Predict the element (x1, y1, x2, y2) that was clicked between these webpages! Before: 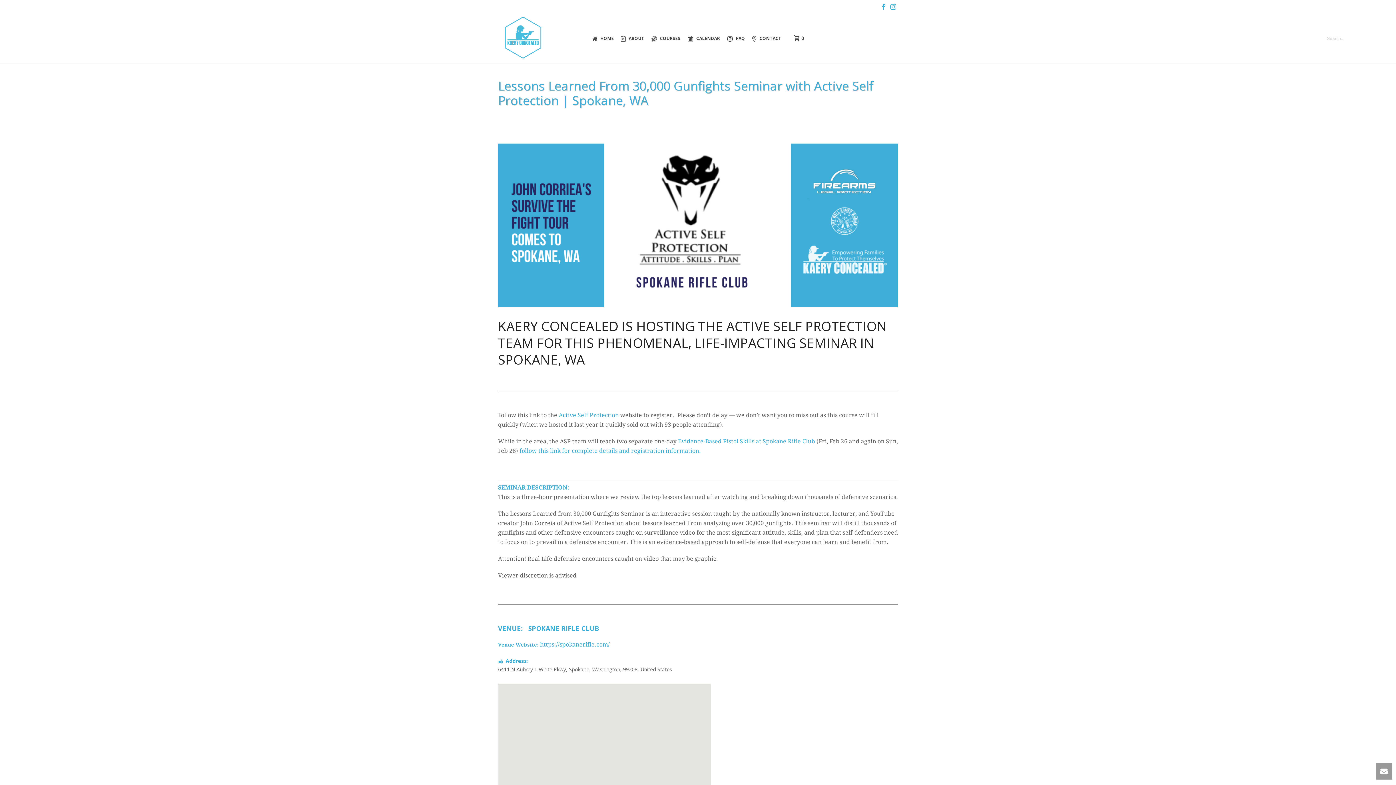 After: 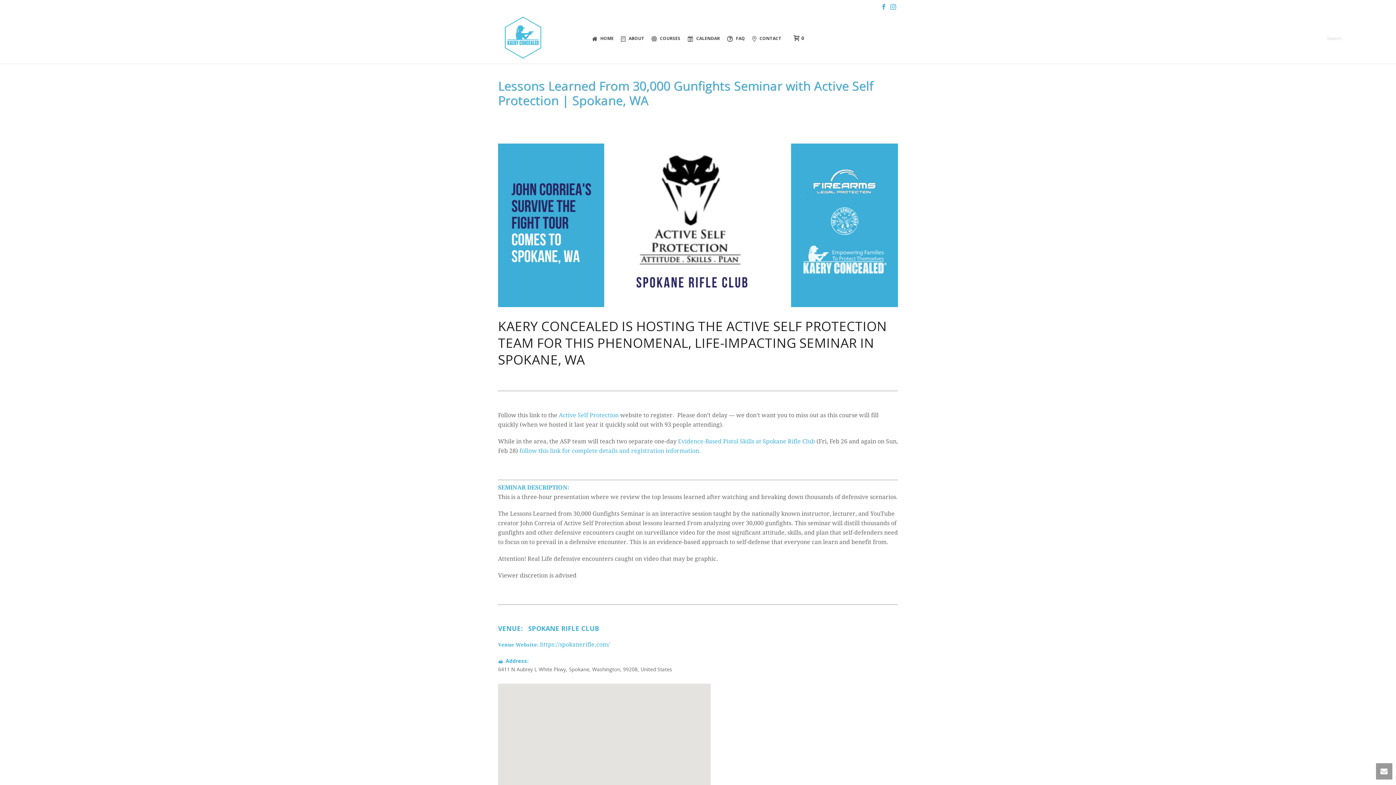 Action: bbox: (881, 0, 886, 12)